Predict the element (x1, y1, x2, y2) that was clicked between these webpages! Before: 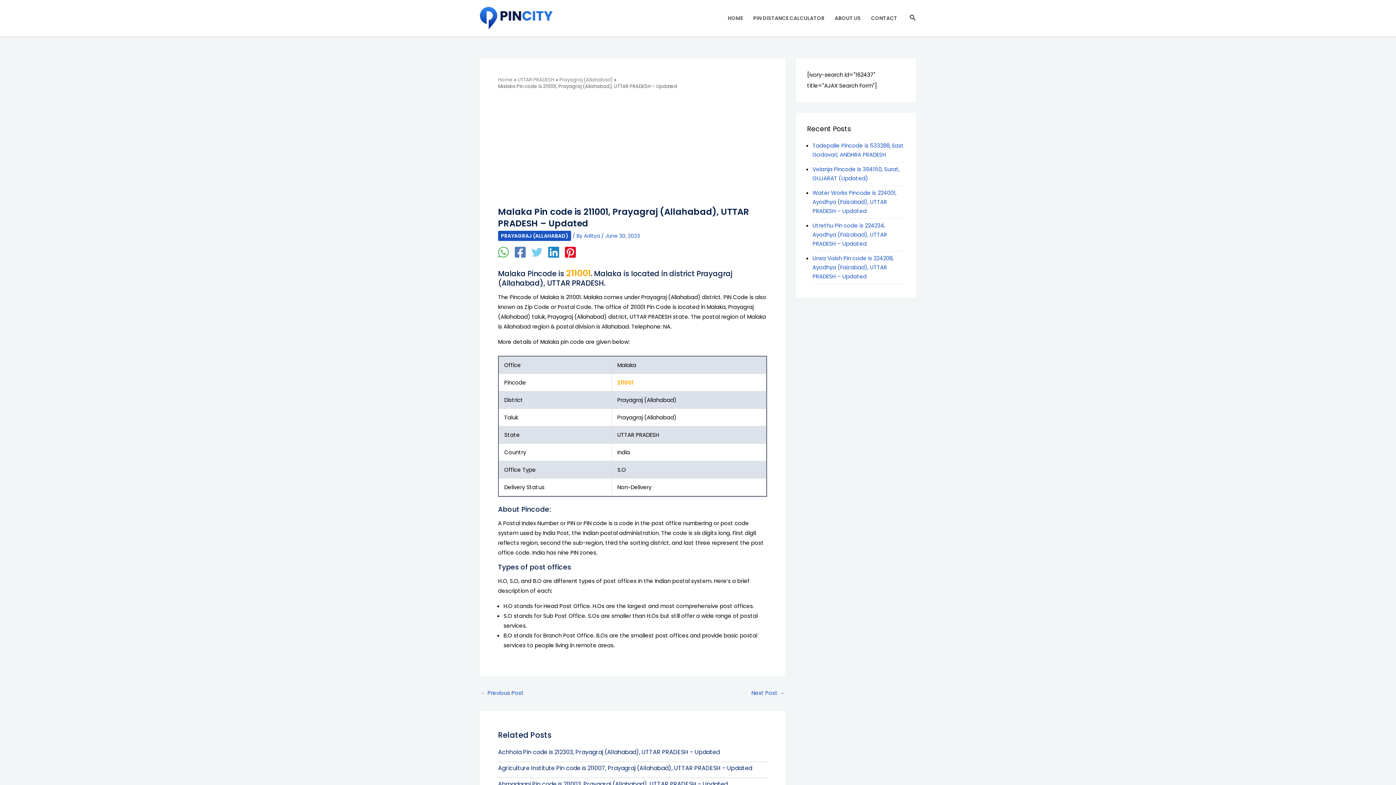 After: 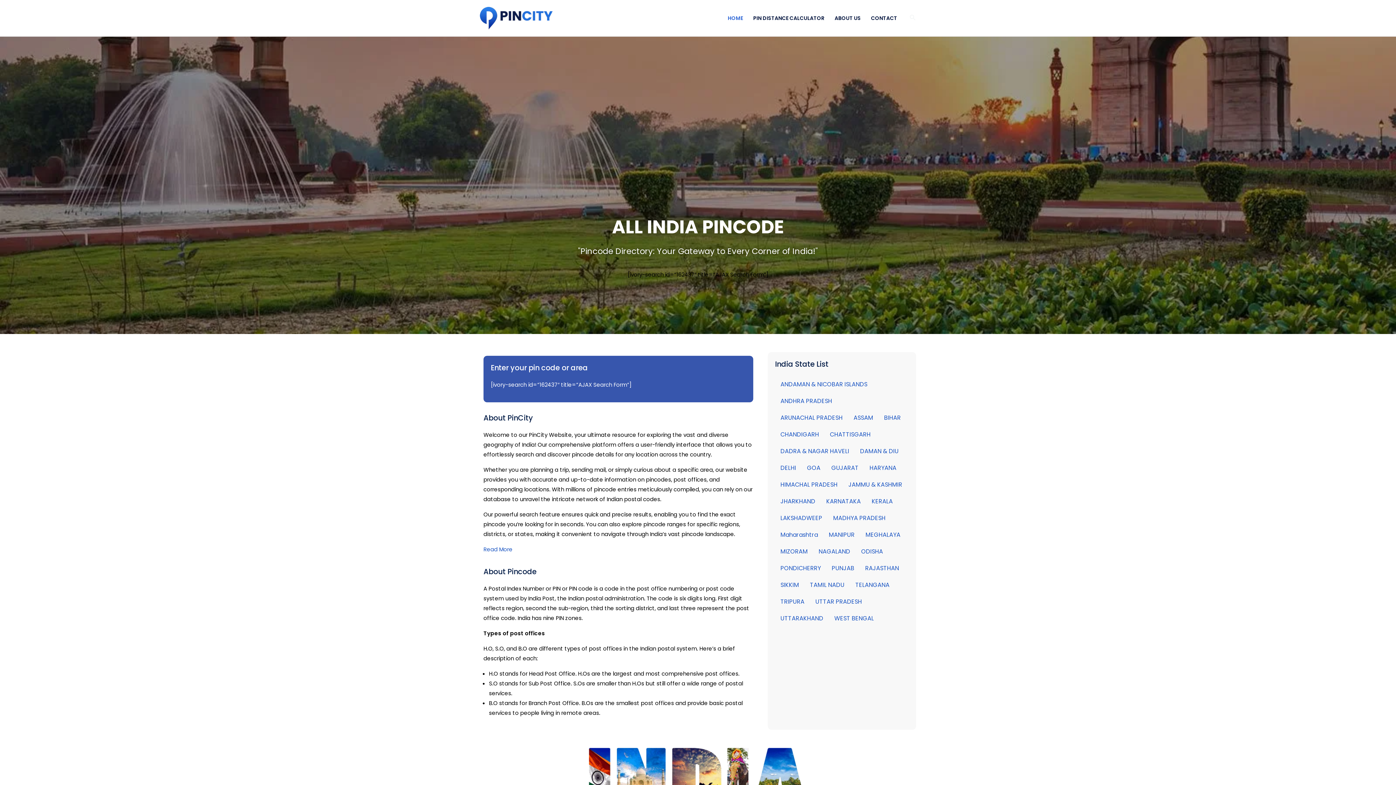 Action: bbox: (480, 13, 552, 21)